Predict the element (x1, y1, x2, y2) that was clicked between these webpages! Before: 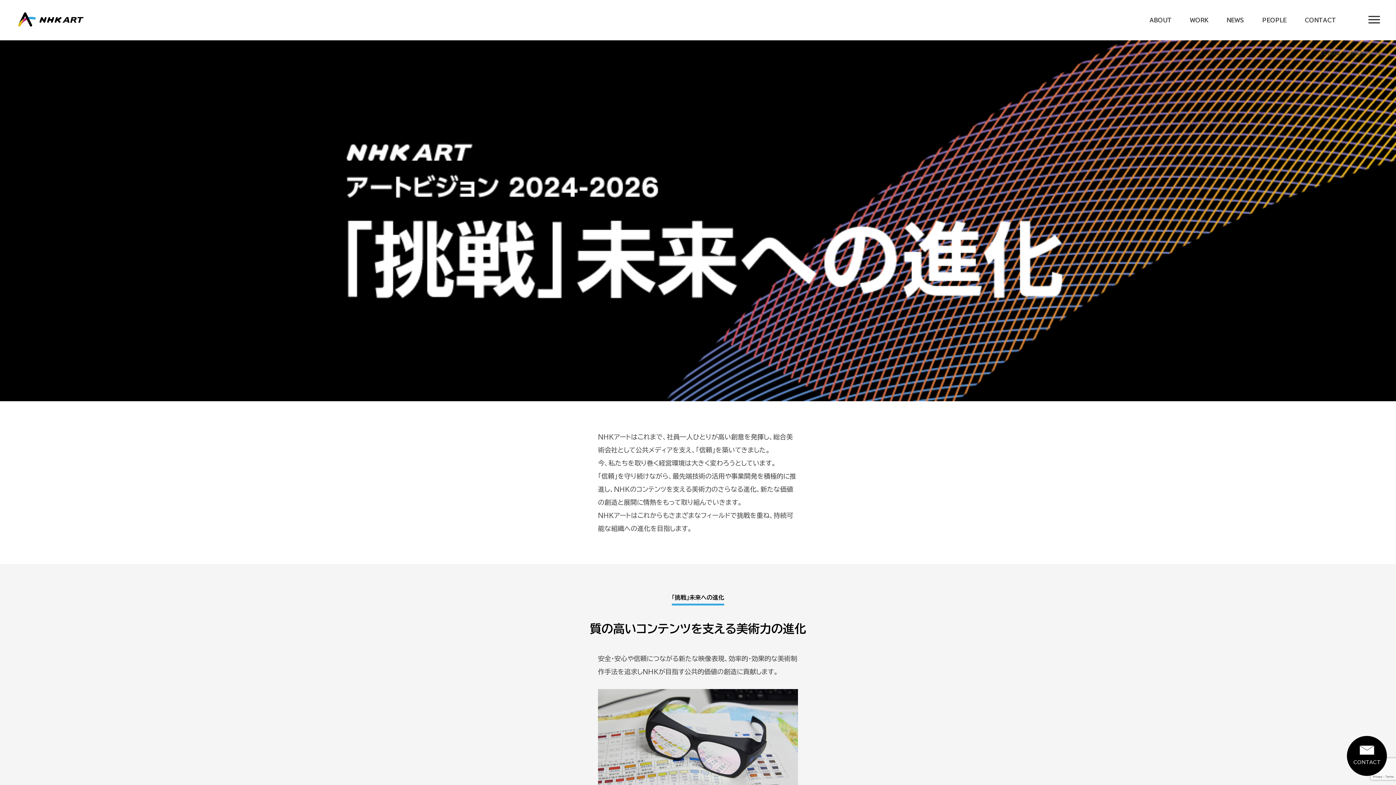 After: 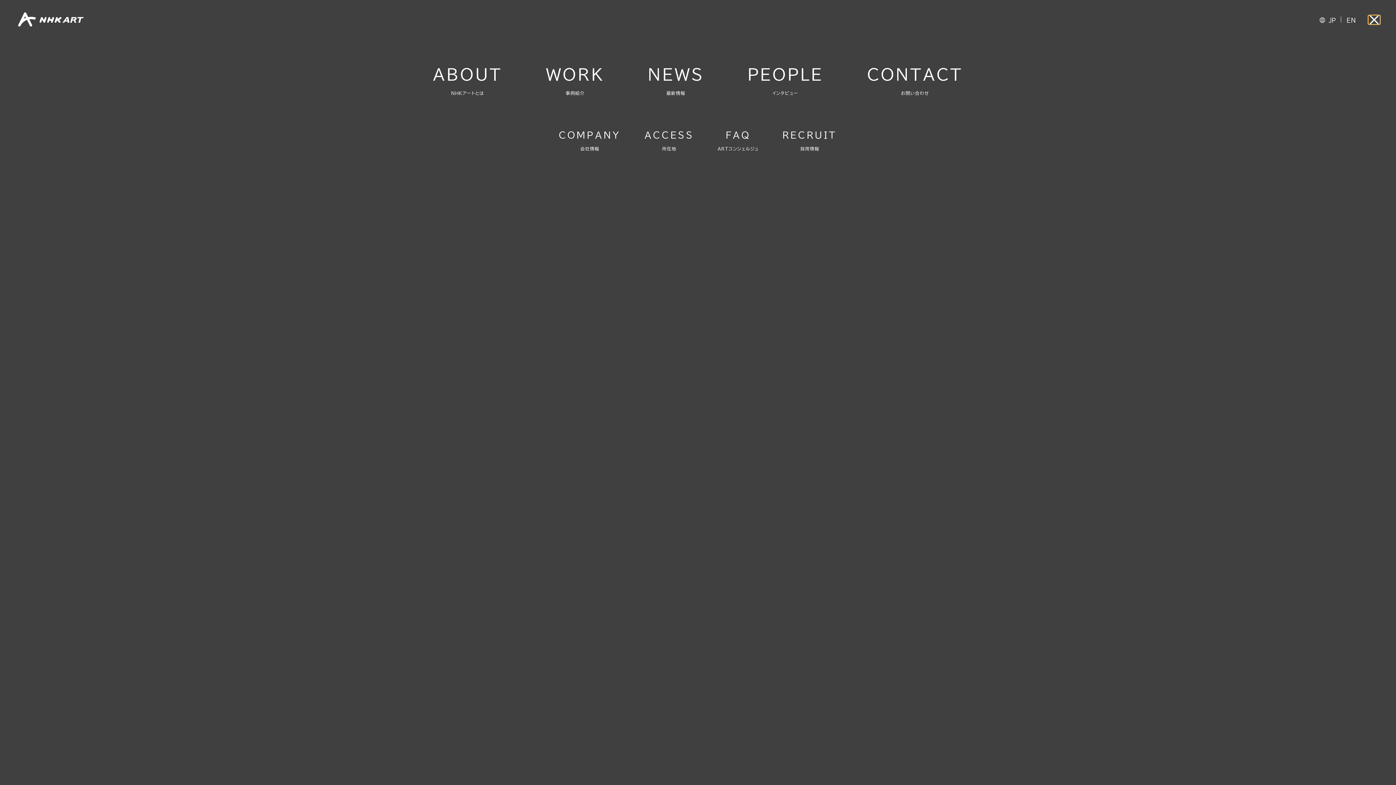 Action: bbox: (1368, 15, 1380, 24) label: ハンバーガーボタン